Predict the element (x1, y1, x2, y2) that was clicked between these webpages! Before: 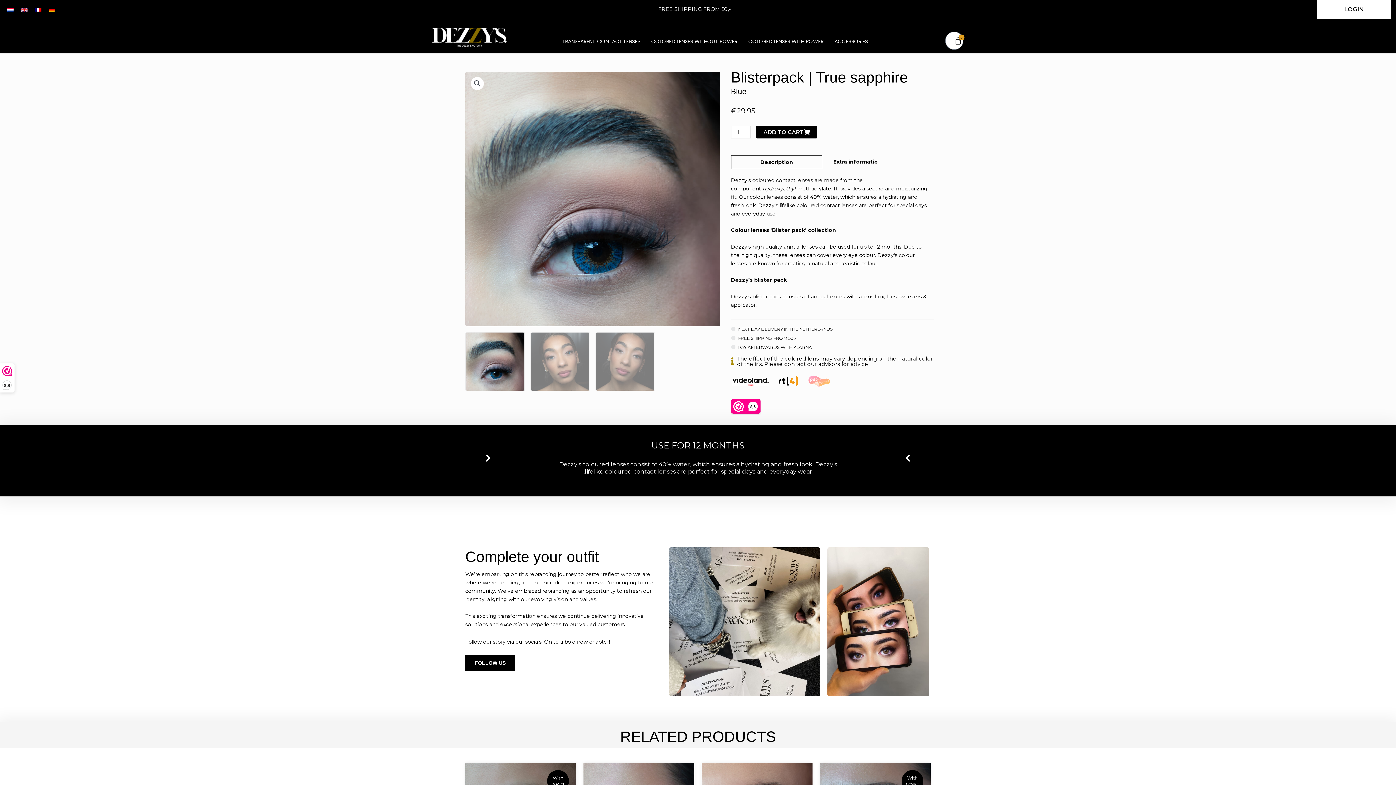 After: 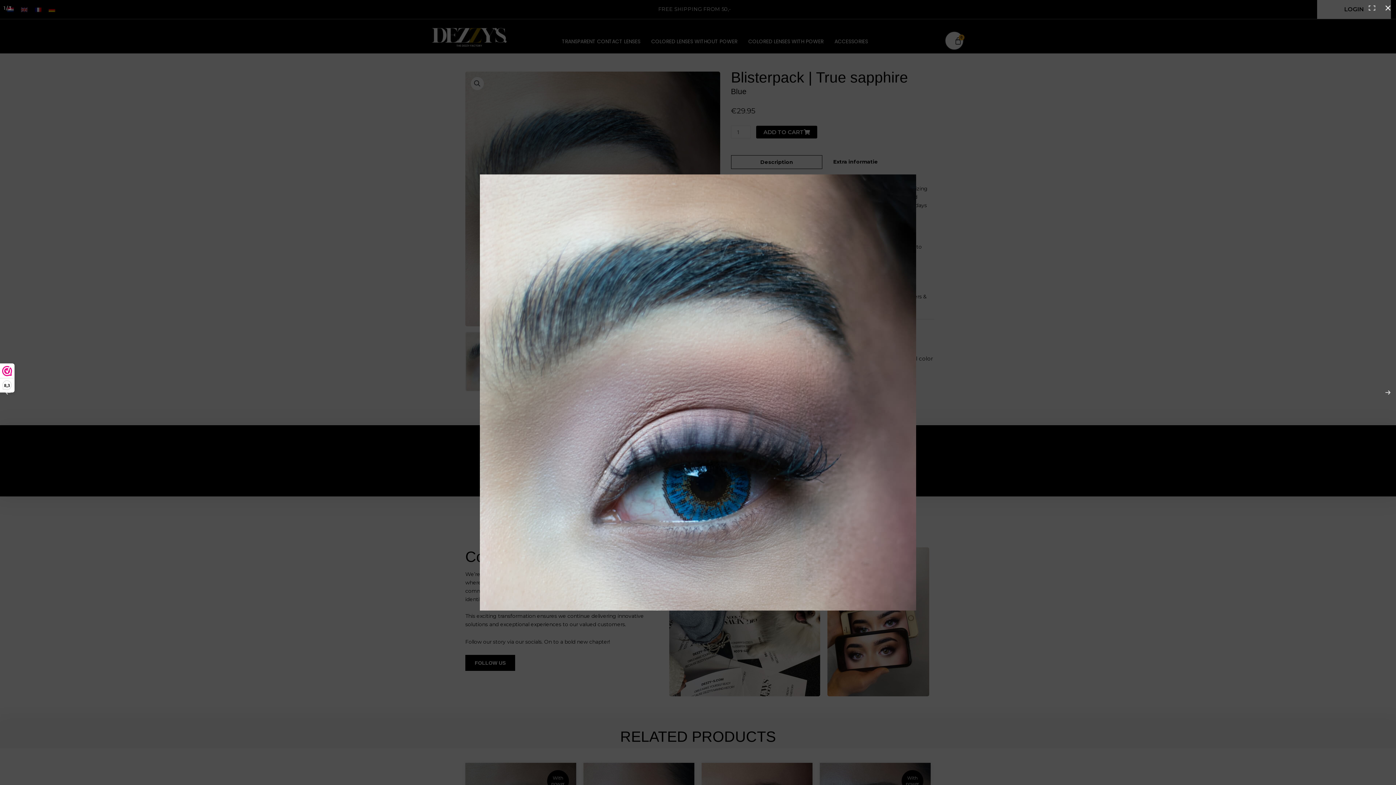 Action: label: View full-screen image gallery bbox: (470, 77, 484, 90)